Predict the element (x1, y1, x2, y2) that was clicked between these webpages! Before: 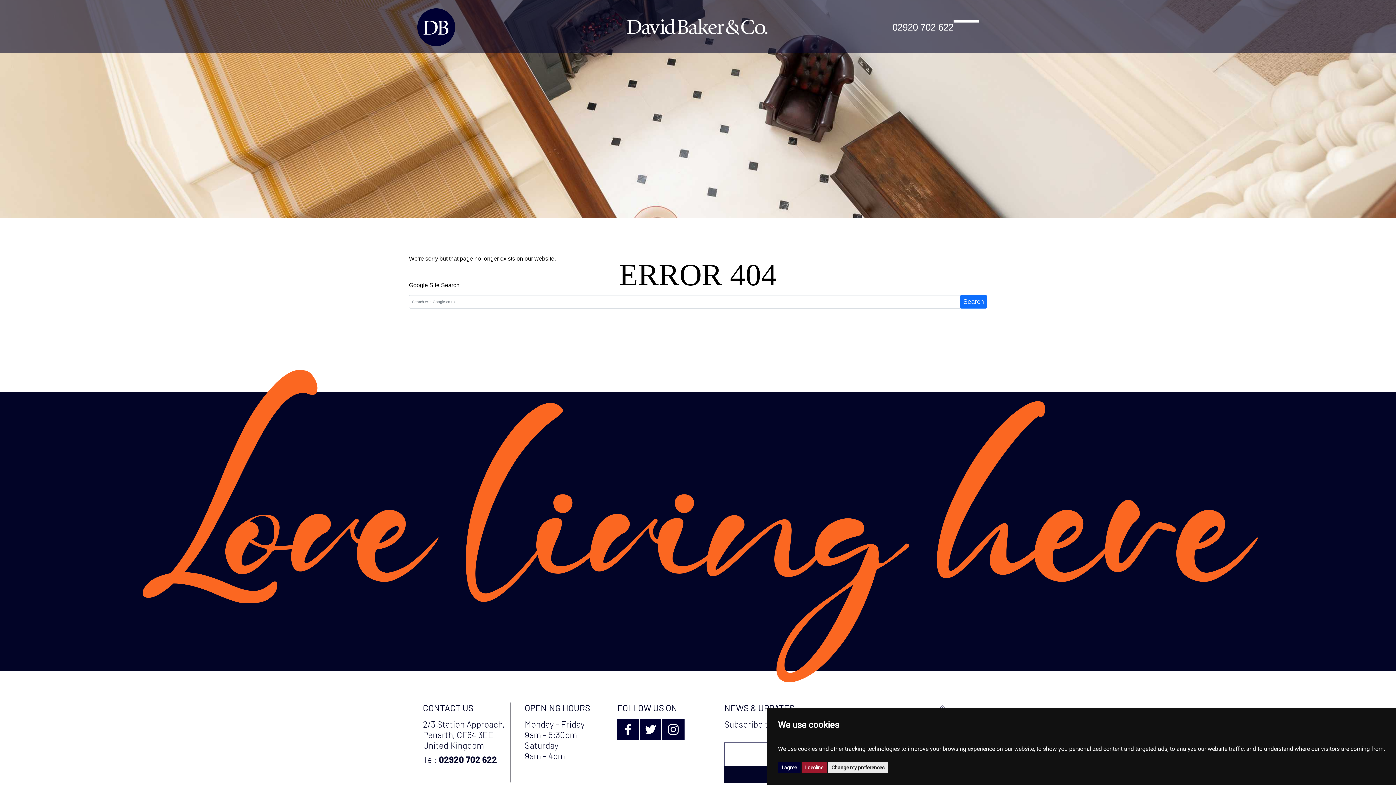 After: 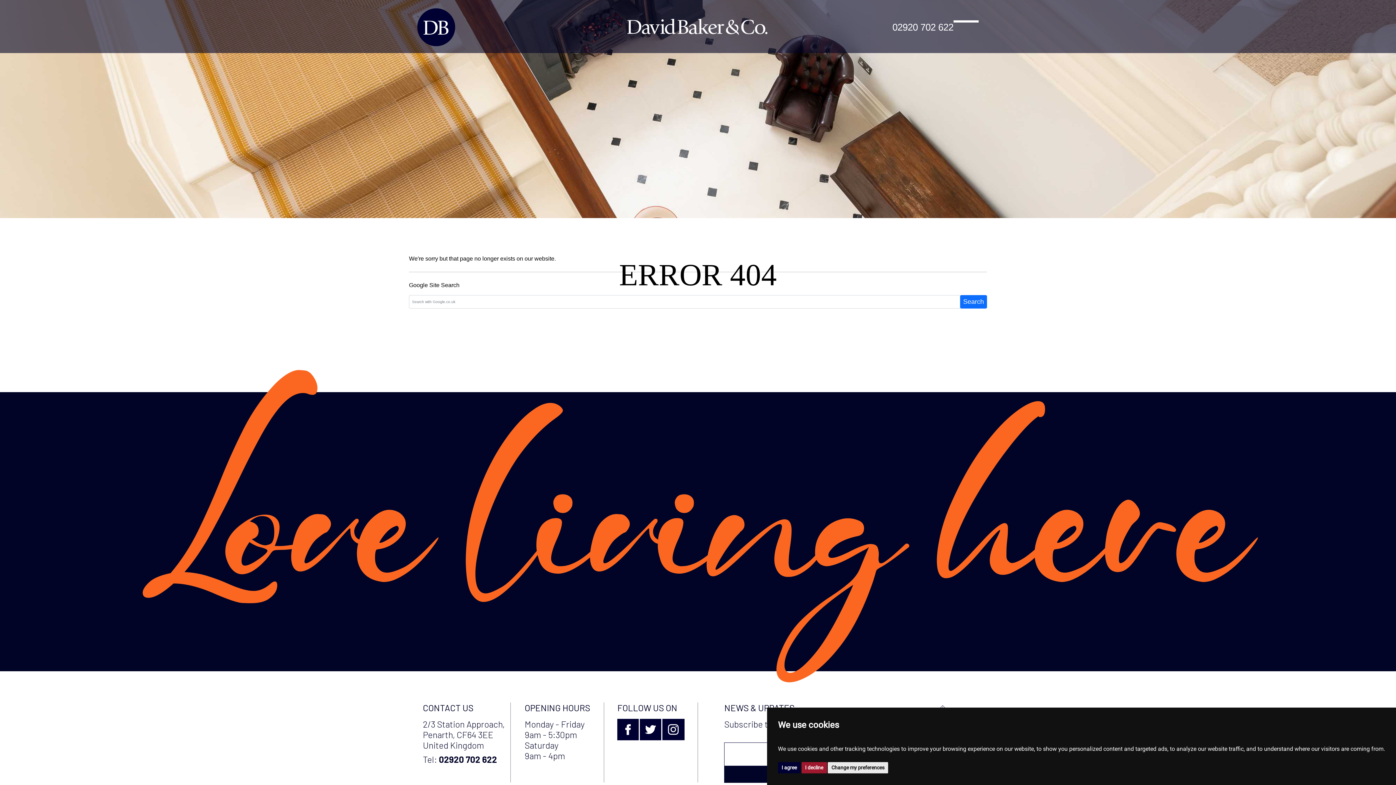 Action: bbox: (617, 725, 640, 732) label:  